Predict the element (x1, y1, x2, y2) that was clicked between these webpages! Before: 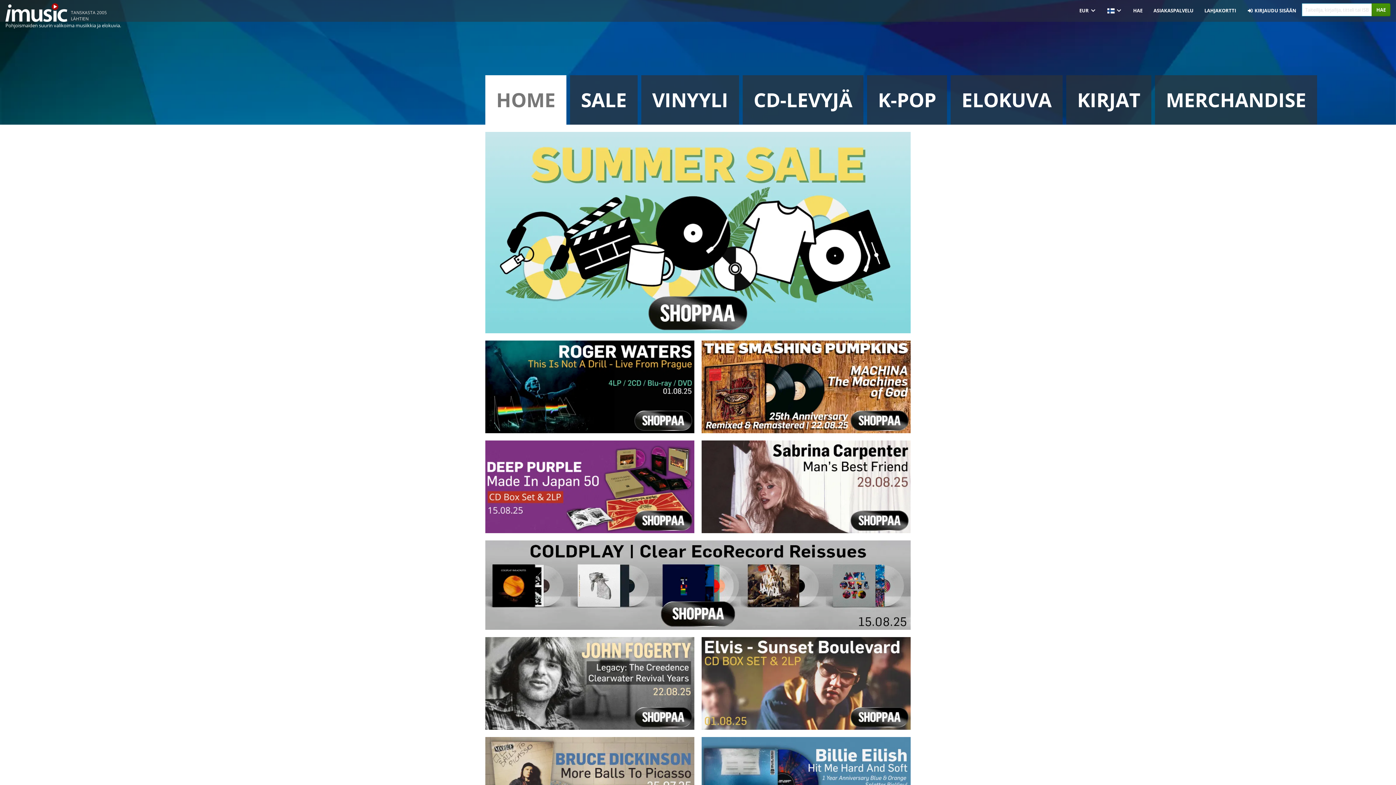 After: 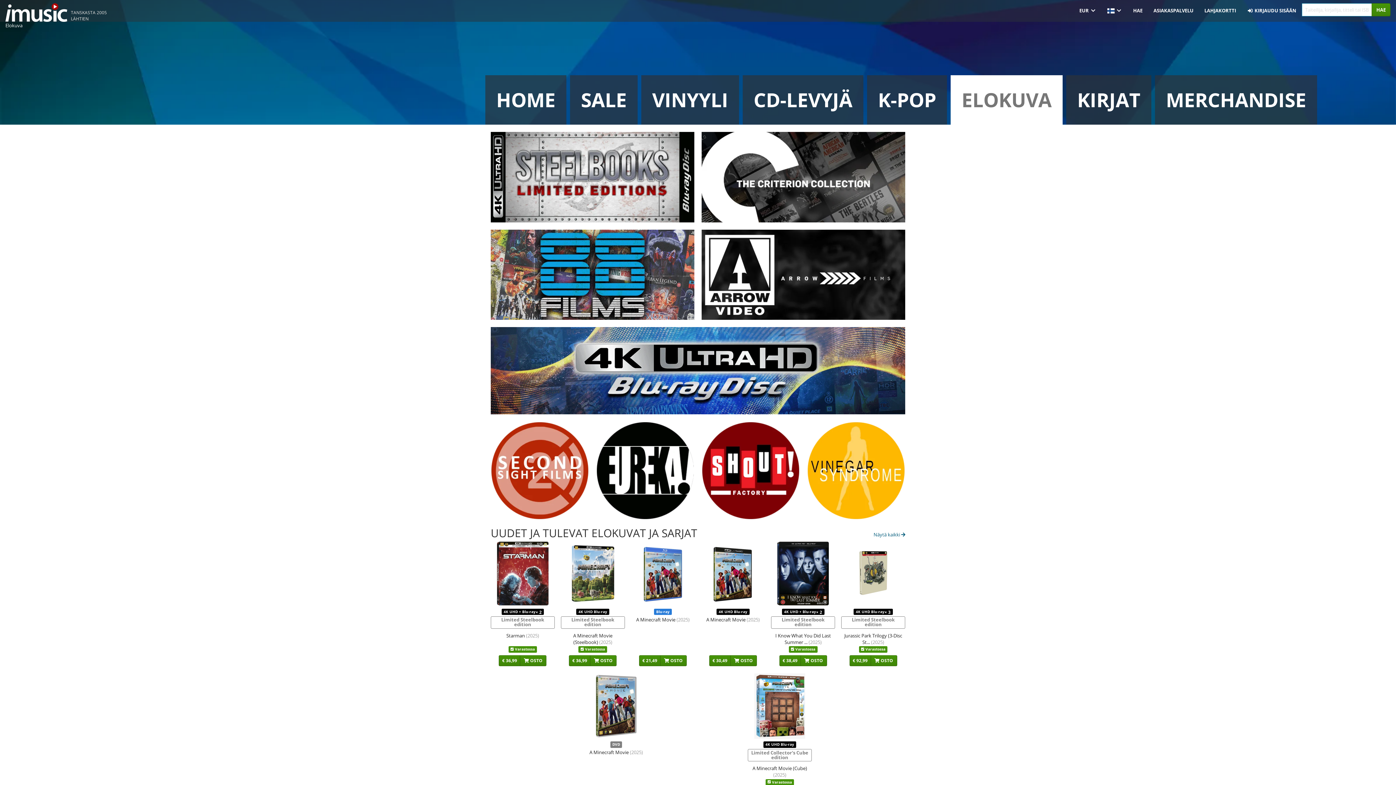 Action: bbox: (950, 75, 1062, 124) label: ELOKUVA